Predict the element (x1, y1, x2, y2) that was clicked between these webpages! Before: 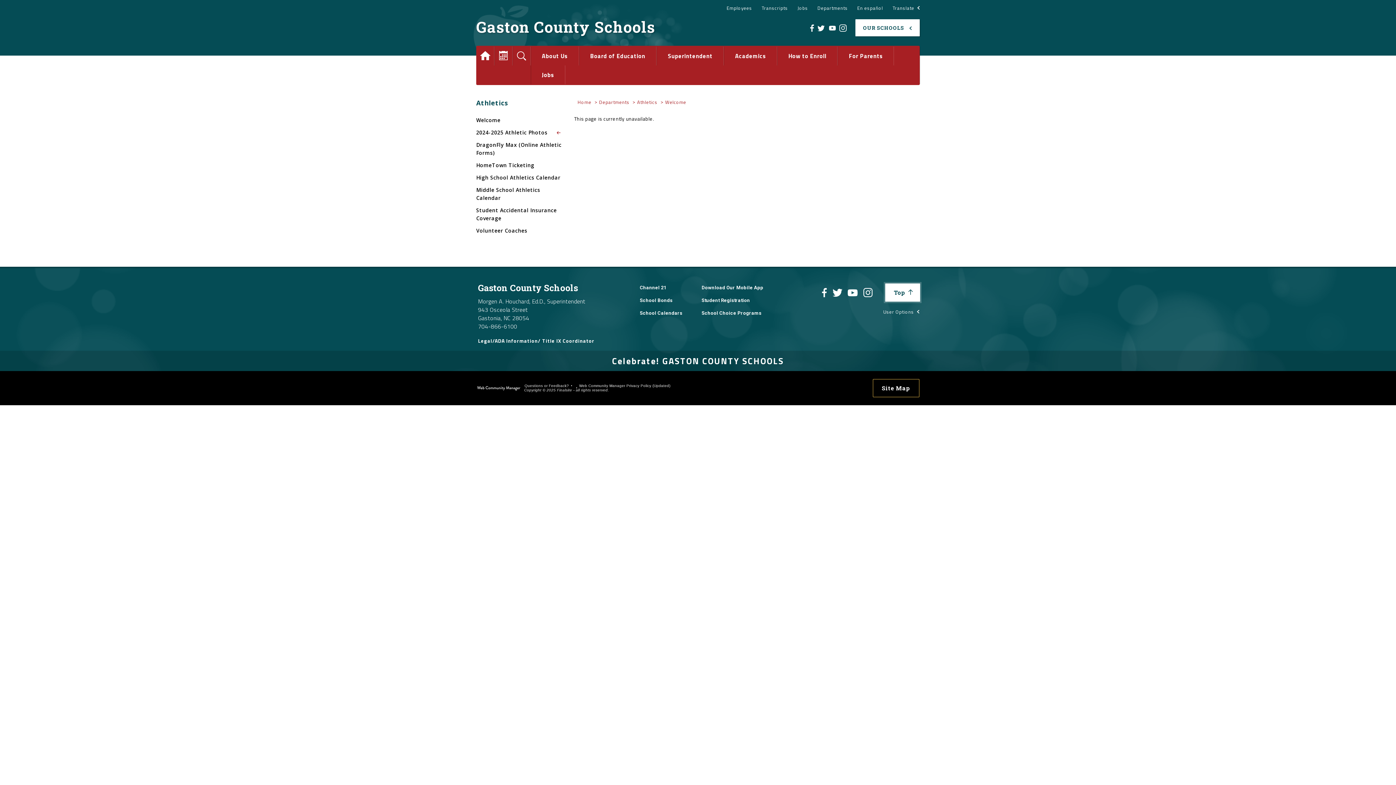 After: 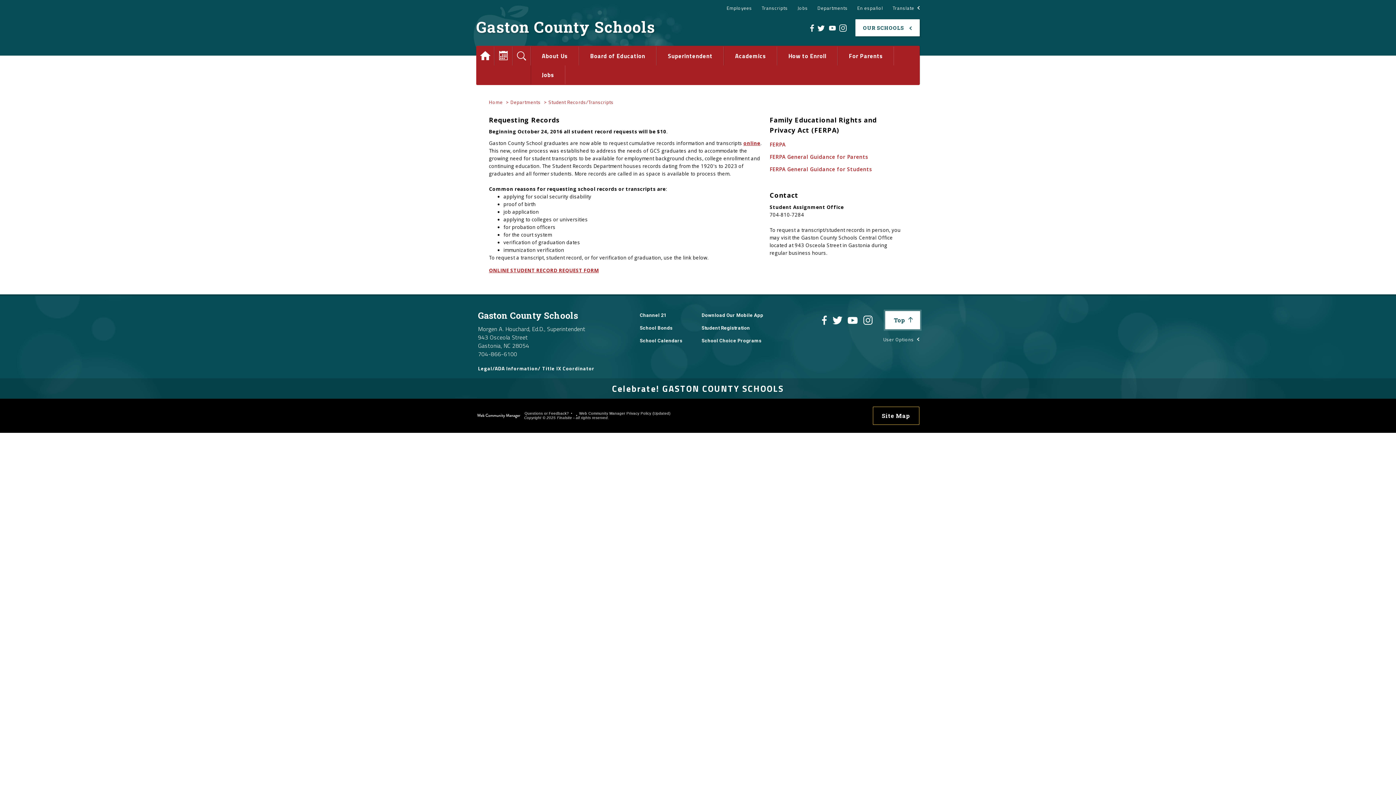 Action: label: Transcripts bbox: (757, 2, 792, 15)